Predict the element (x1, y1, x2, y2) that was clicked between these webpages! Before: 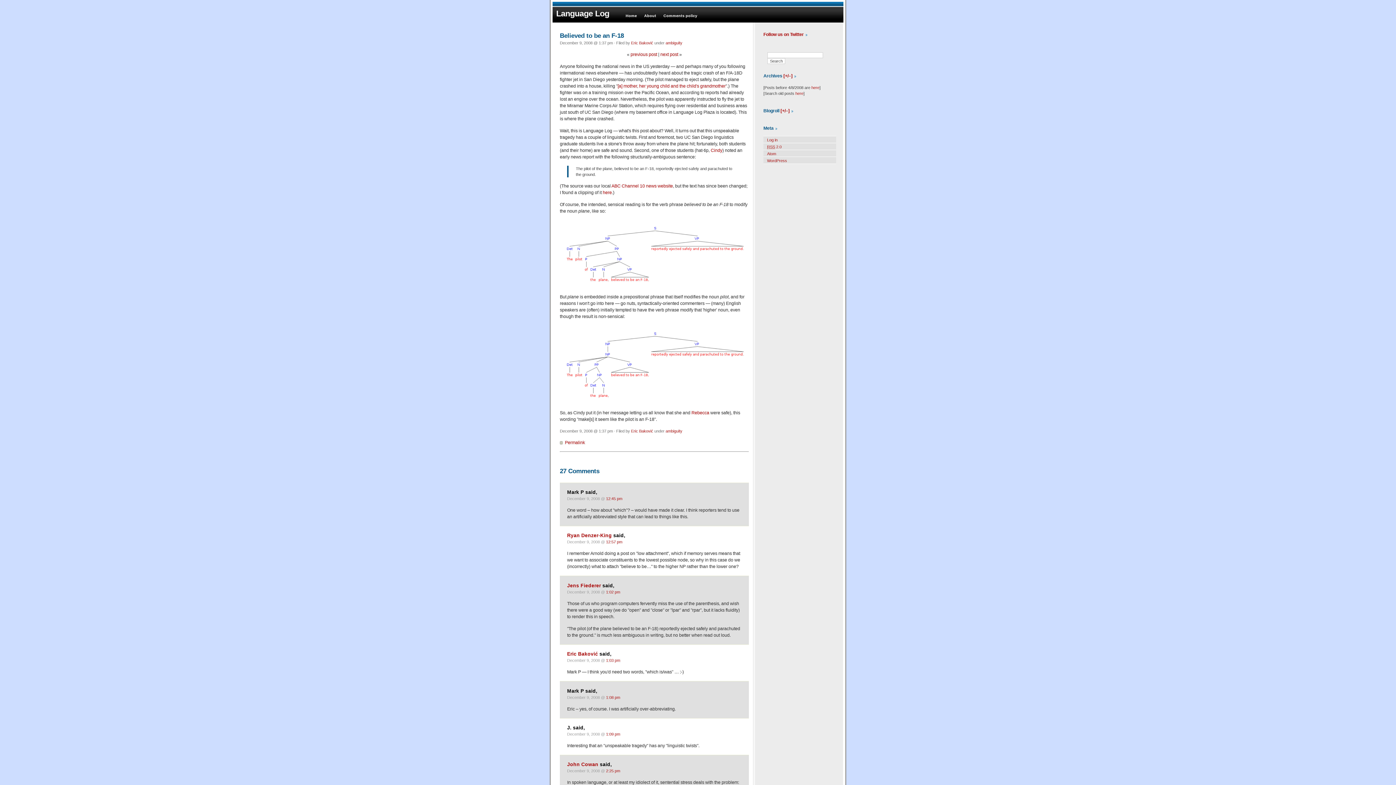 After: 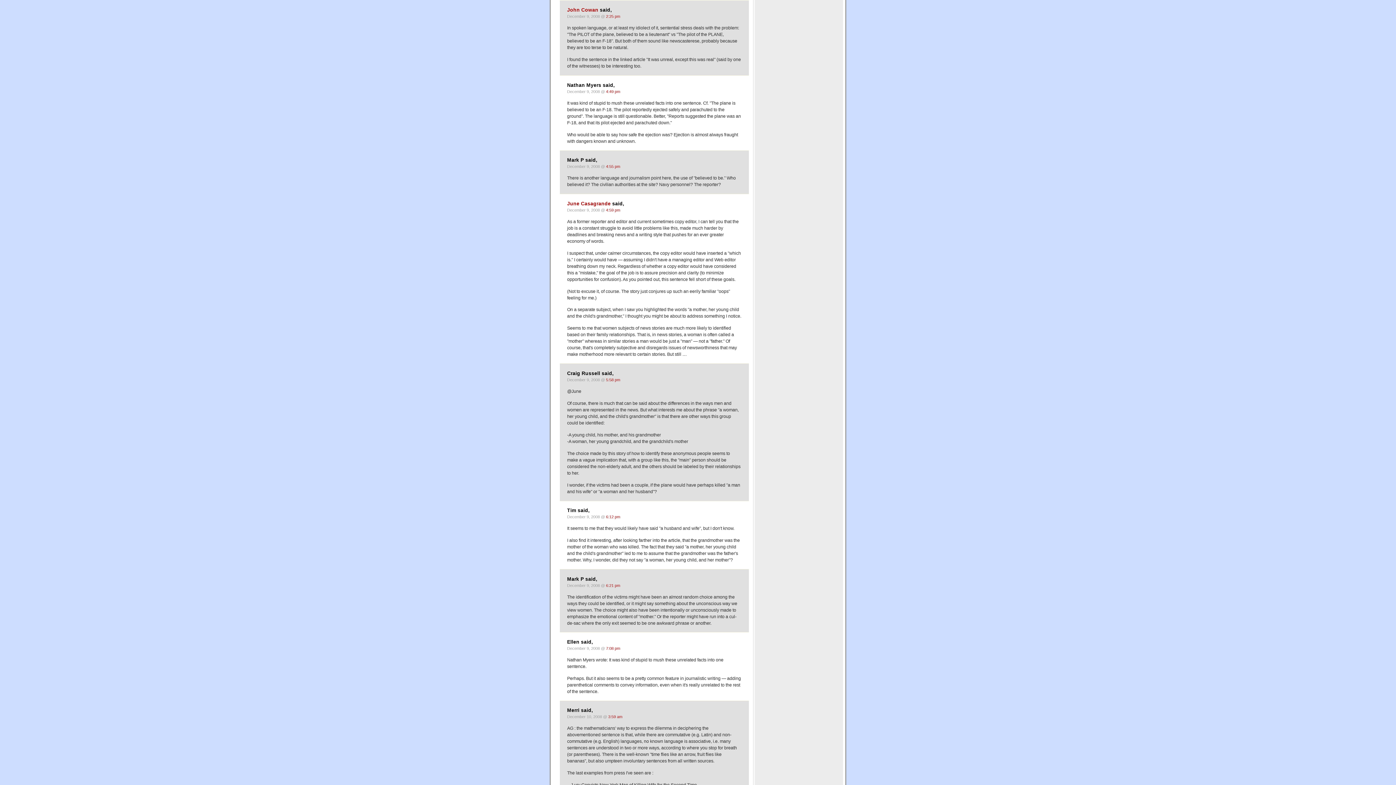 Action: bbox: (606, 769, 620, 773) label: 2:25 pm